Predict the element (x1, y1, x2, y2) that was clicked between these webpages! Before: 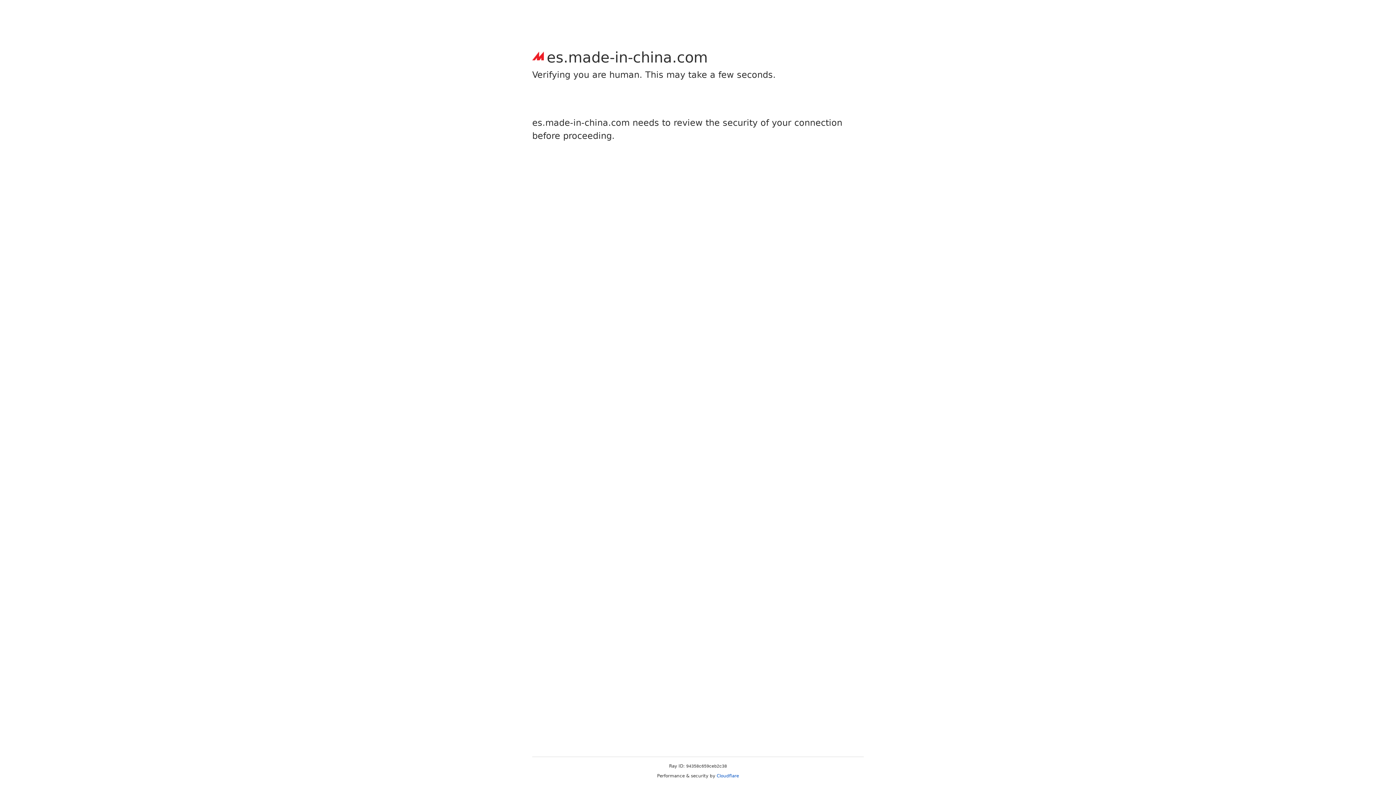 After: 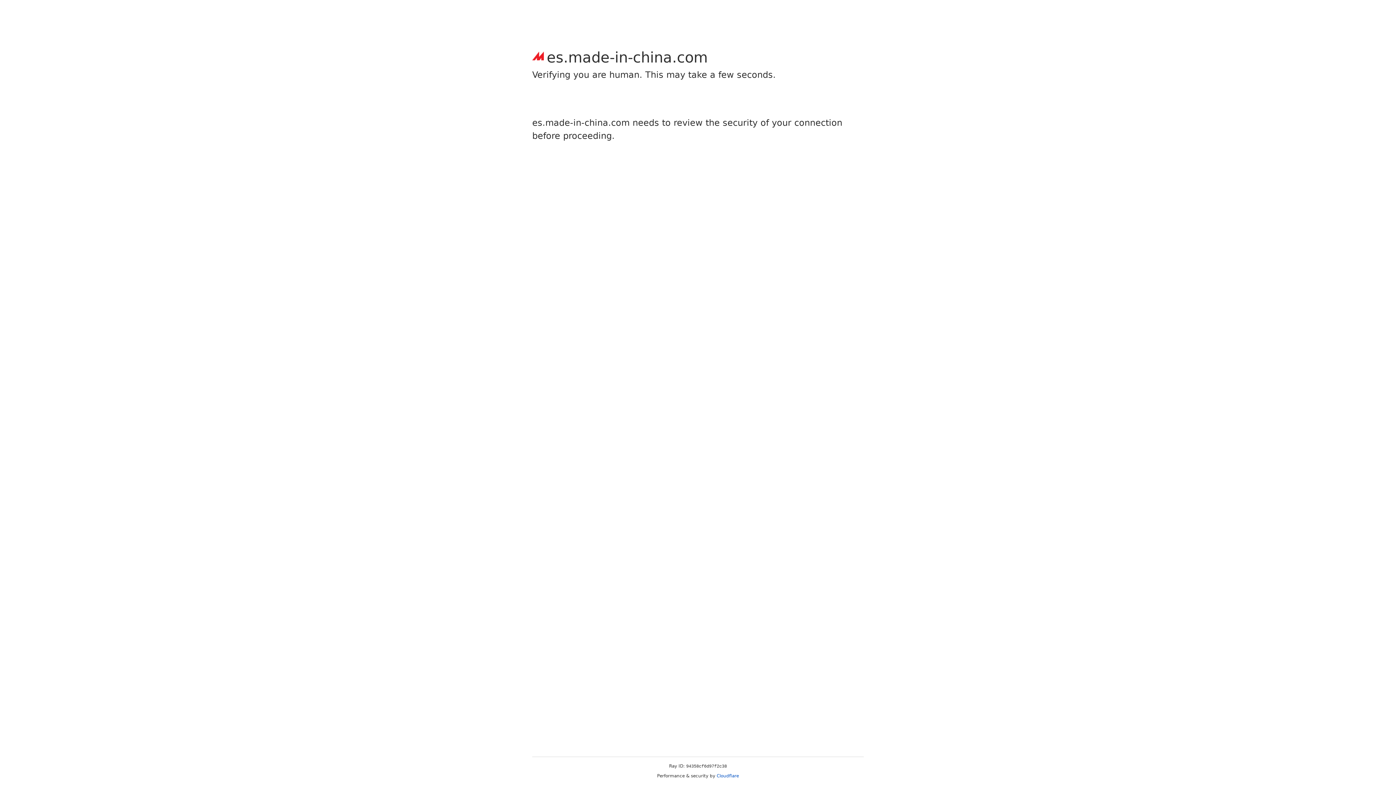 Action: bbox: (716, 773, 739, 778) label: Cloudflare